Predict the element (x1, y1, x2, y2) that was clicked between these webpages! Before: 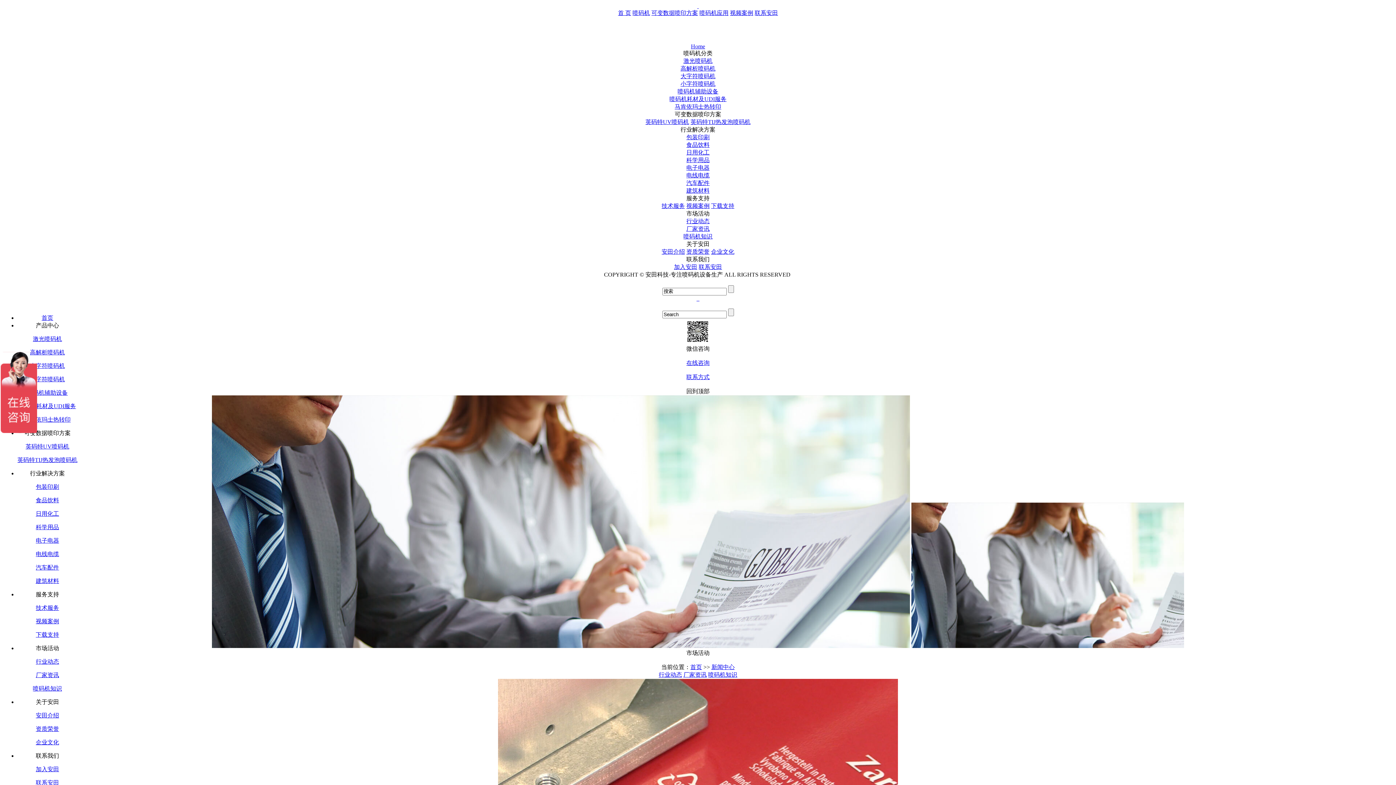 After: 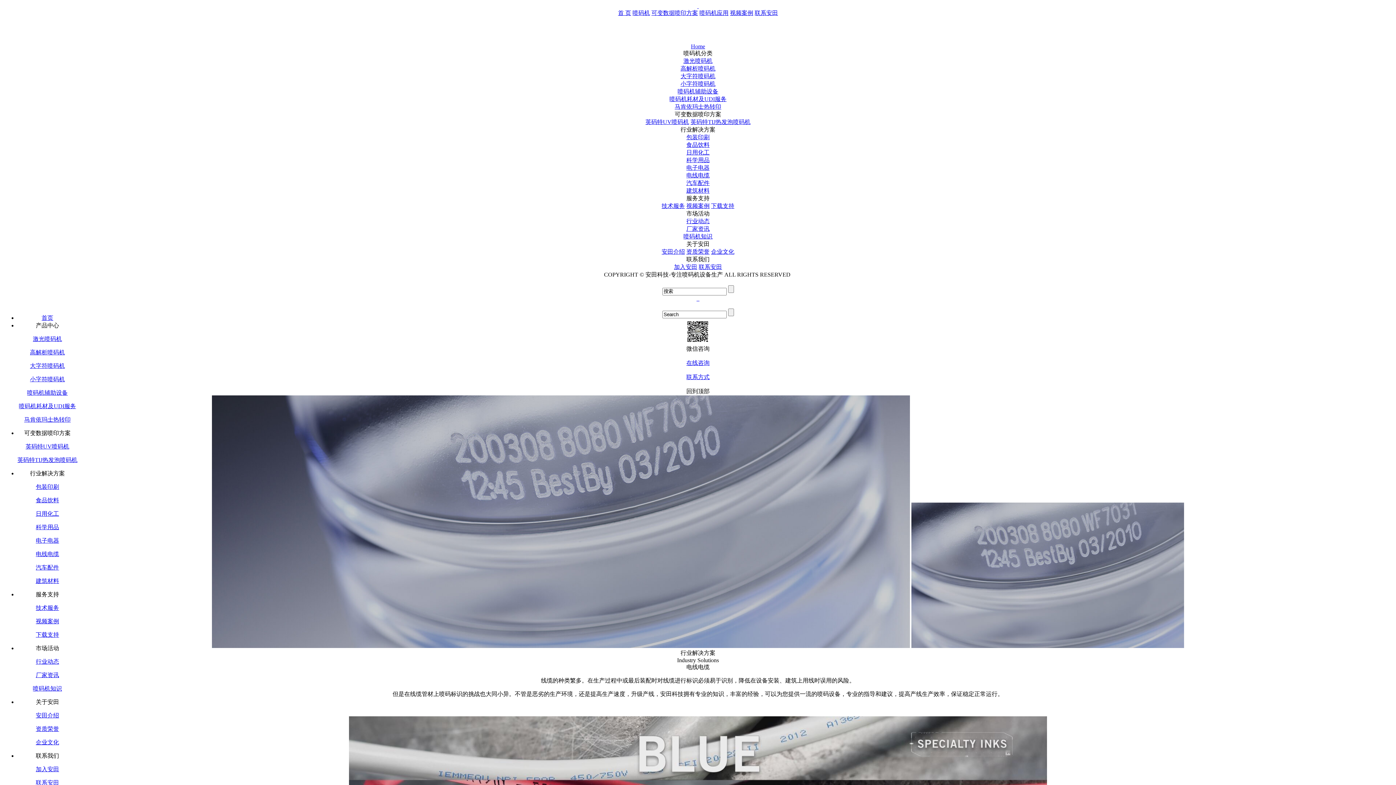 Action: label: 电线电缆 bbox: (35, 551, 59, 557)